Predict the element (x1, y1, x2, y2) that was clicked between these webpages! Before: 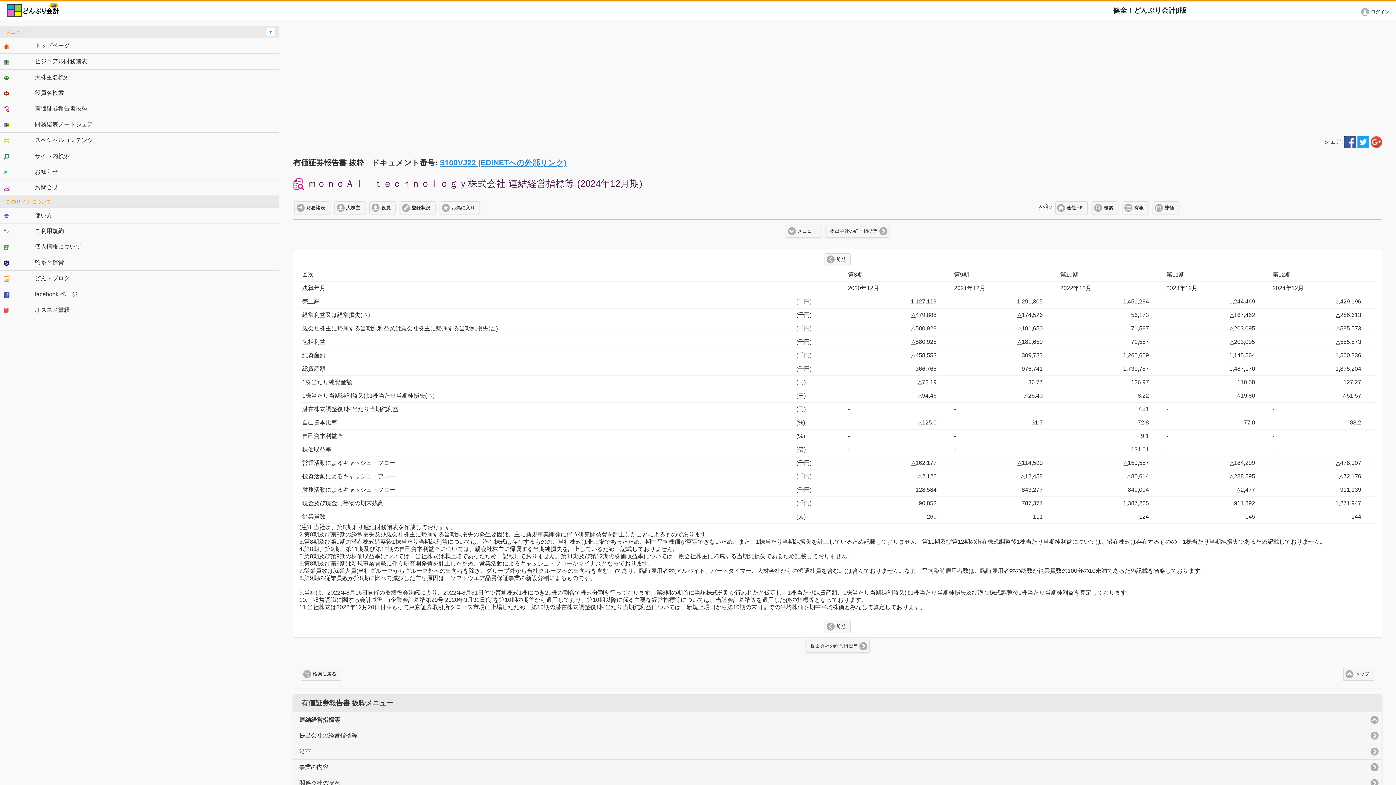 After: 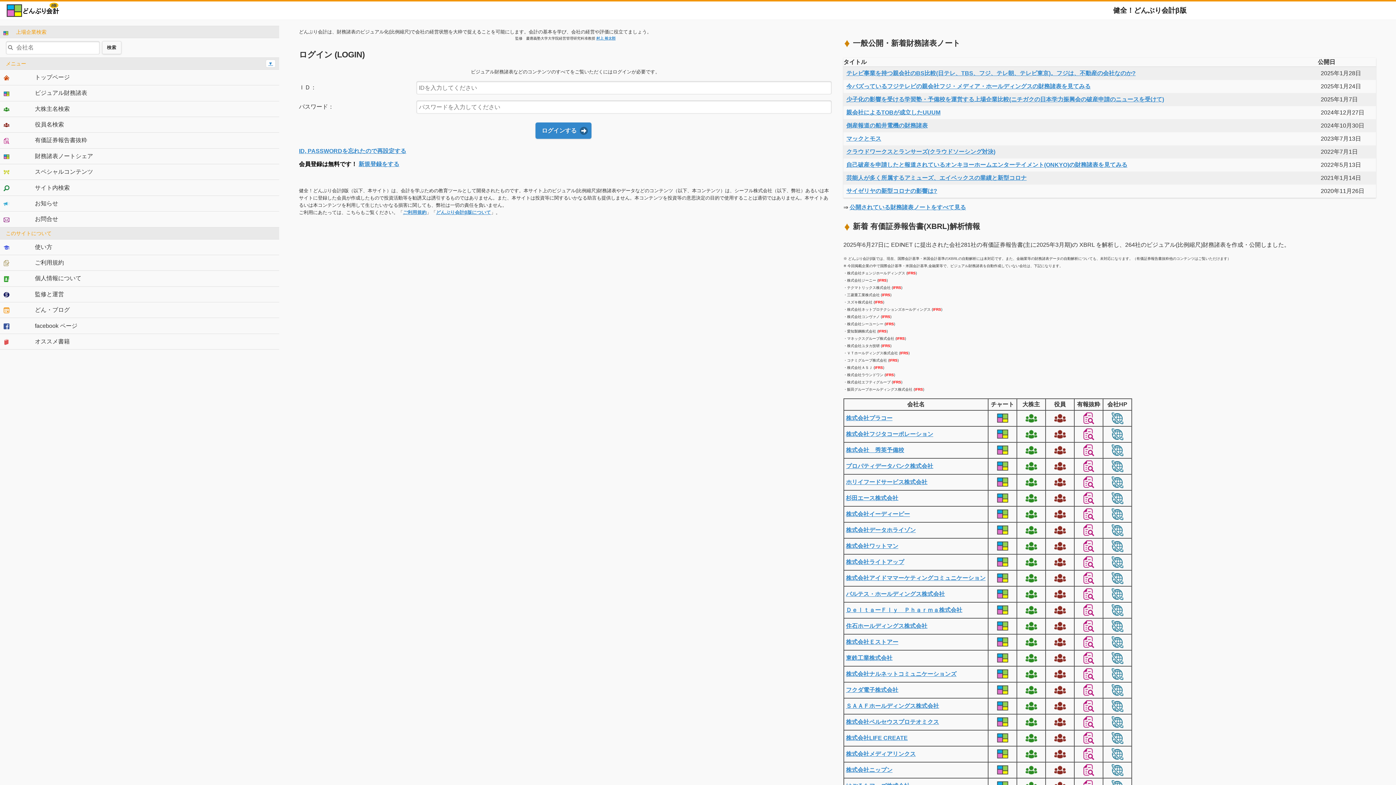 Action: label: トップページ bbox: (0, 37, 279, 53)